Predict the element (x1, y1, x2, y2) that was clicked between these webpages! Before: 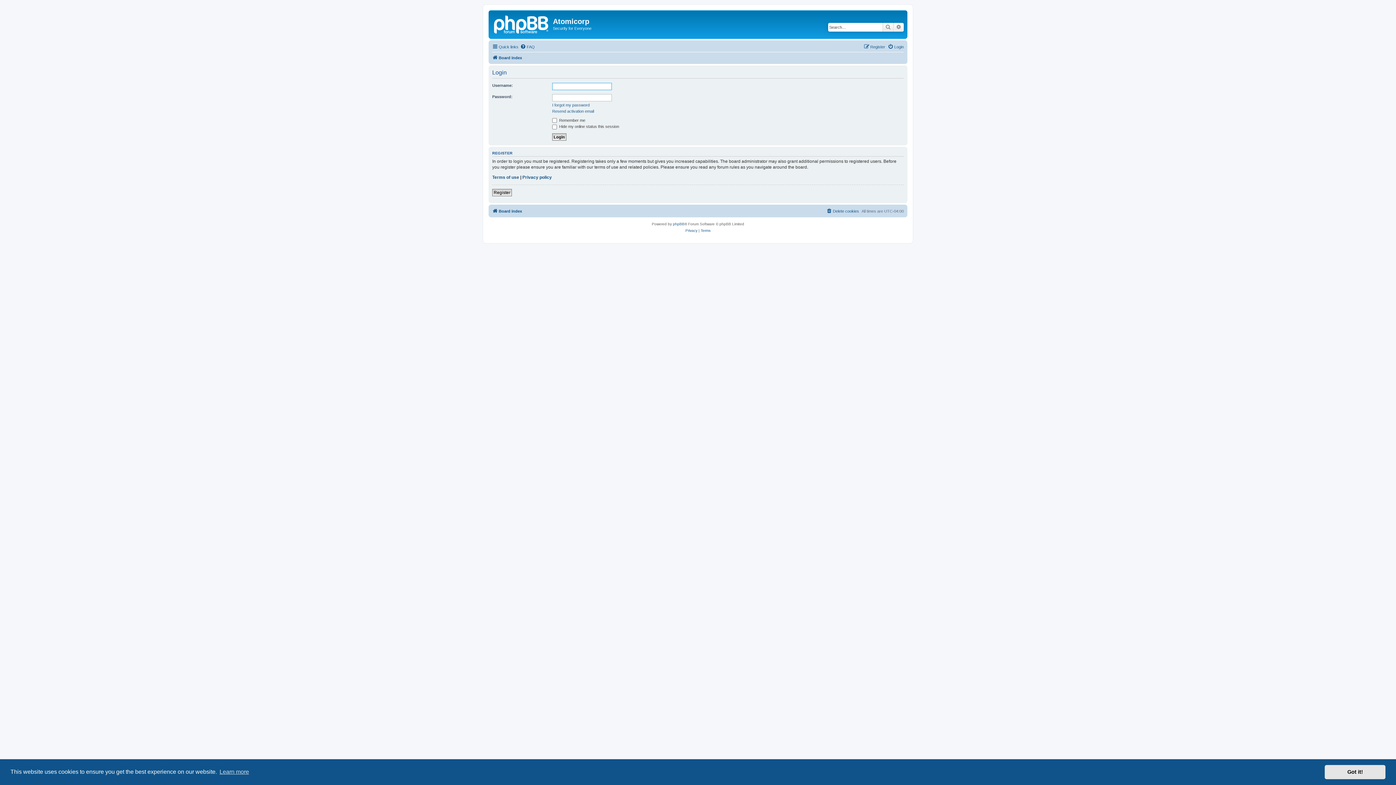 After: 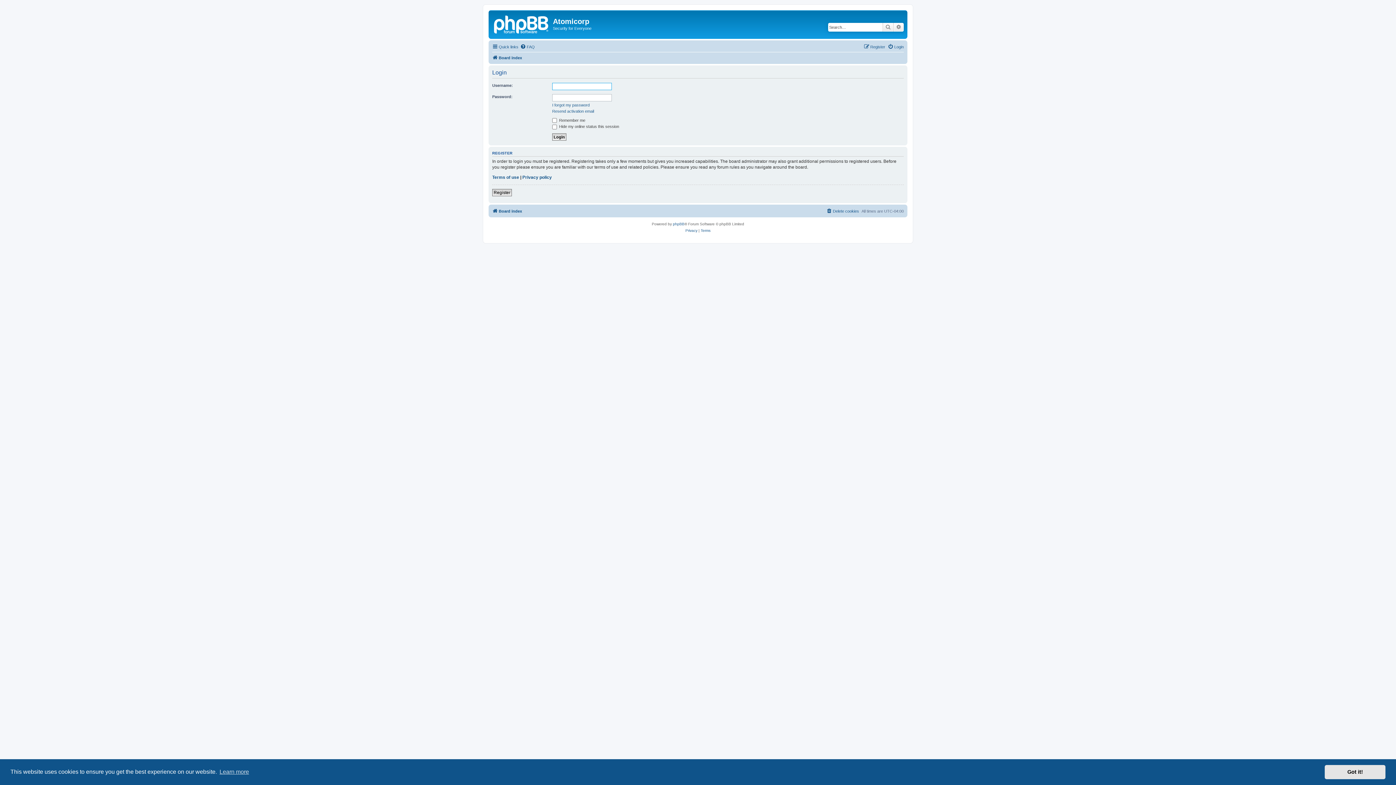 Action: bbox: (888, 42, 904, 51) label: Login